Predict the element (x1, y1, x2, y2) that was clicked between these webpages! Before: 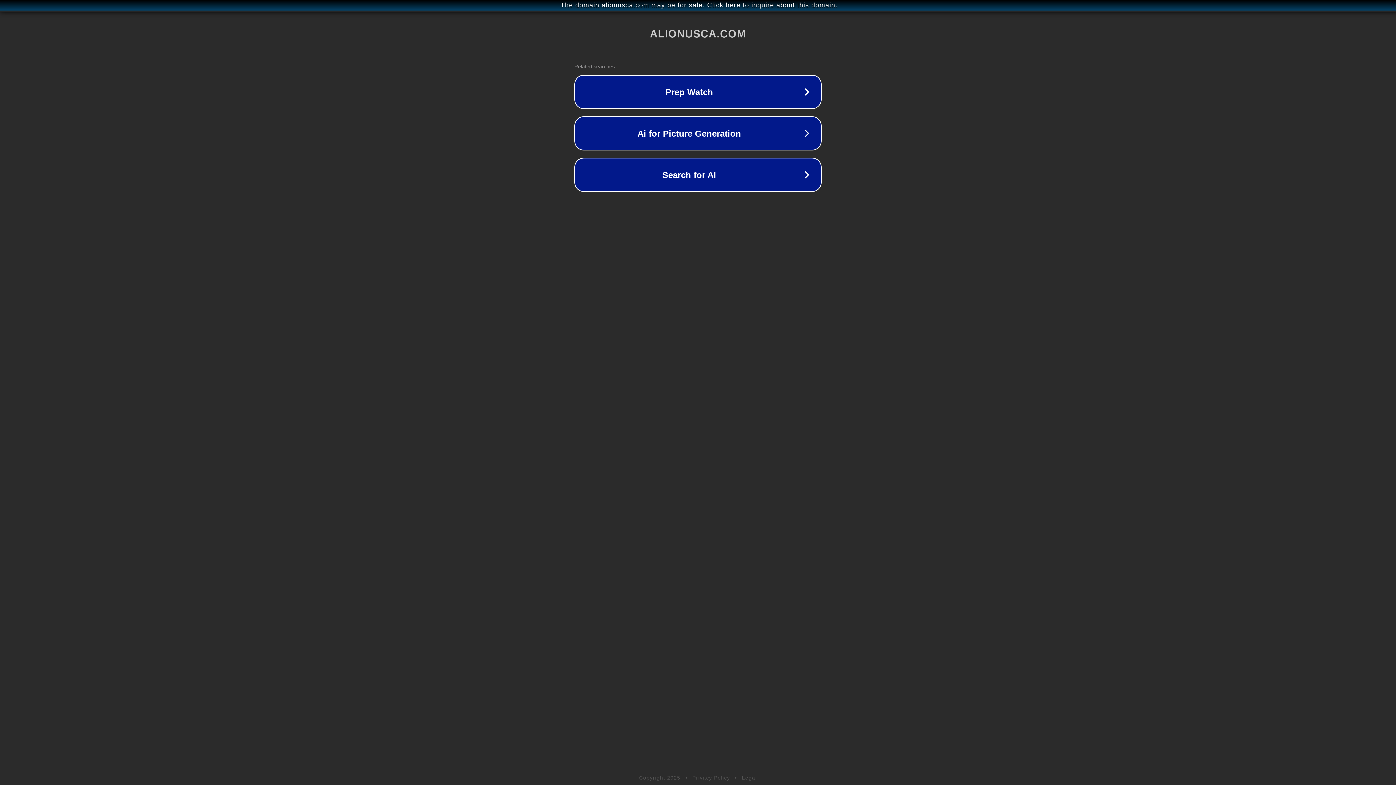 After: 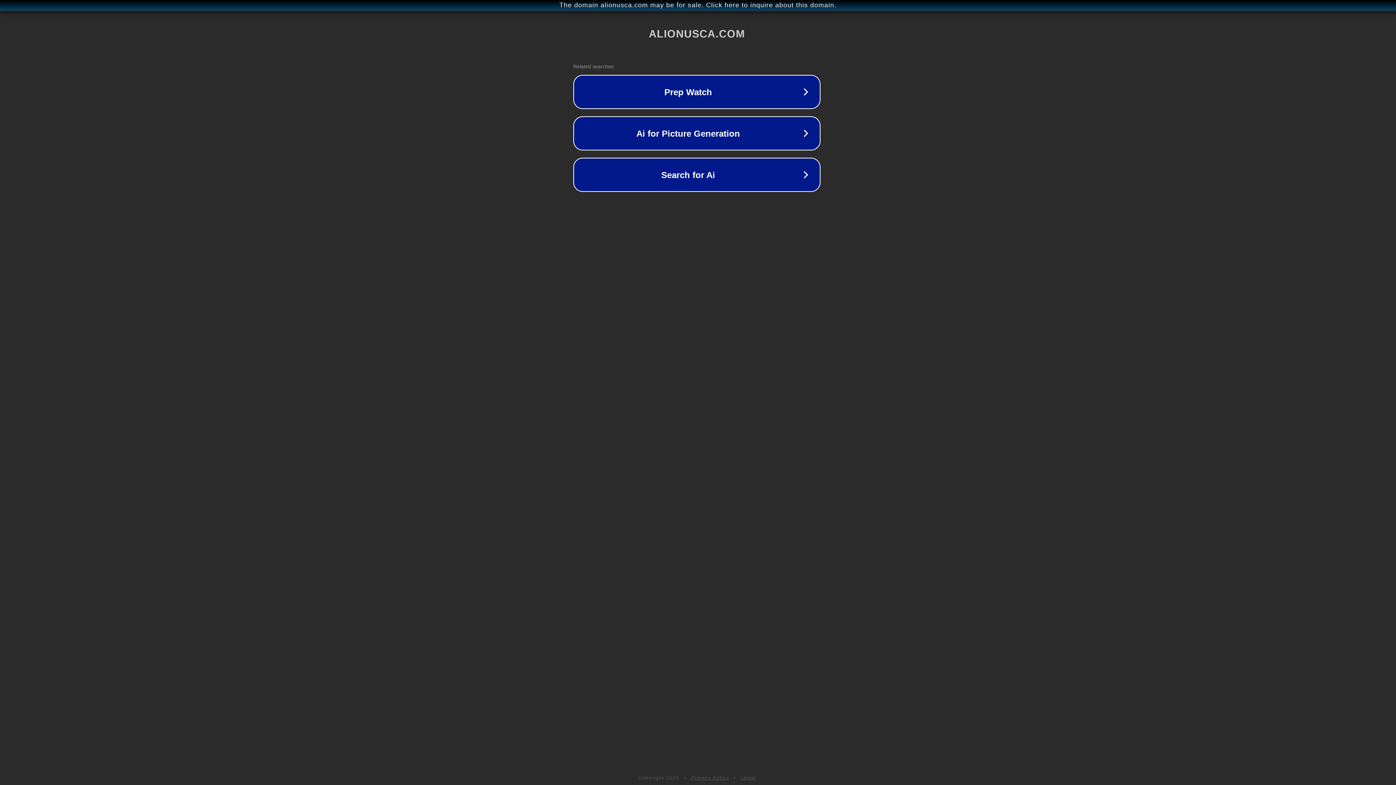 Action: bbox: (1, 1, 1397, 9) label: The domain alionusca.com may be for sale. Click here to inquire about this domain.